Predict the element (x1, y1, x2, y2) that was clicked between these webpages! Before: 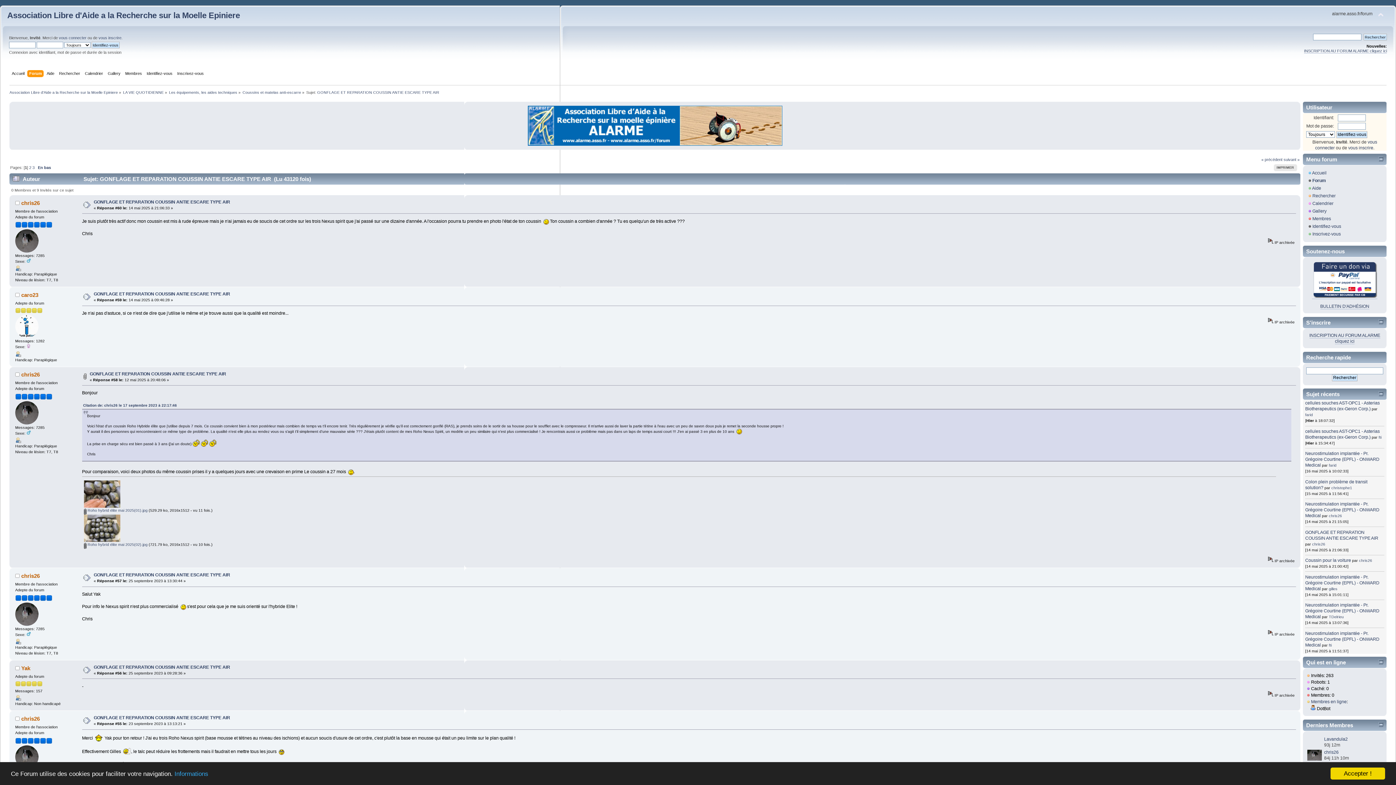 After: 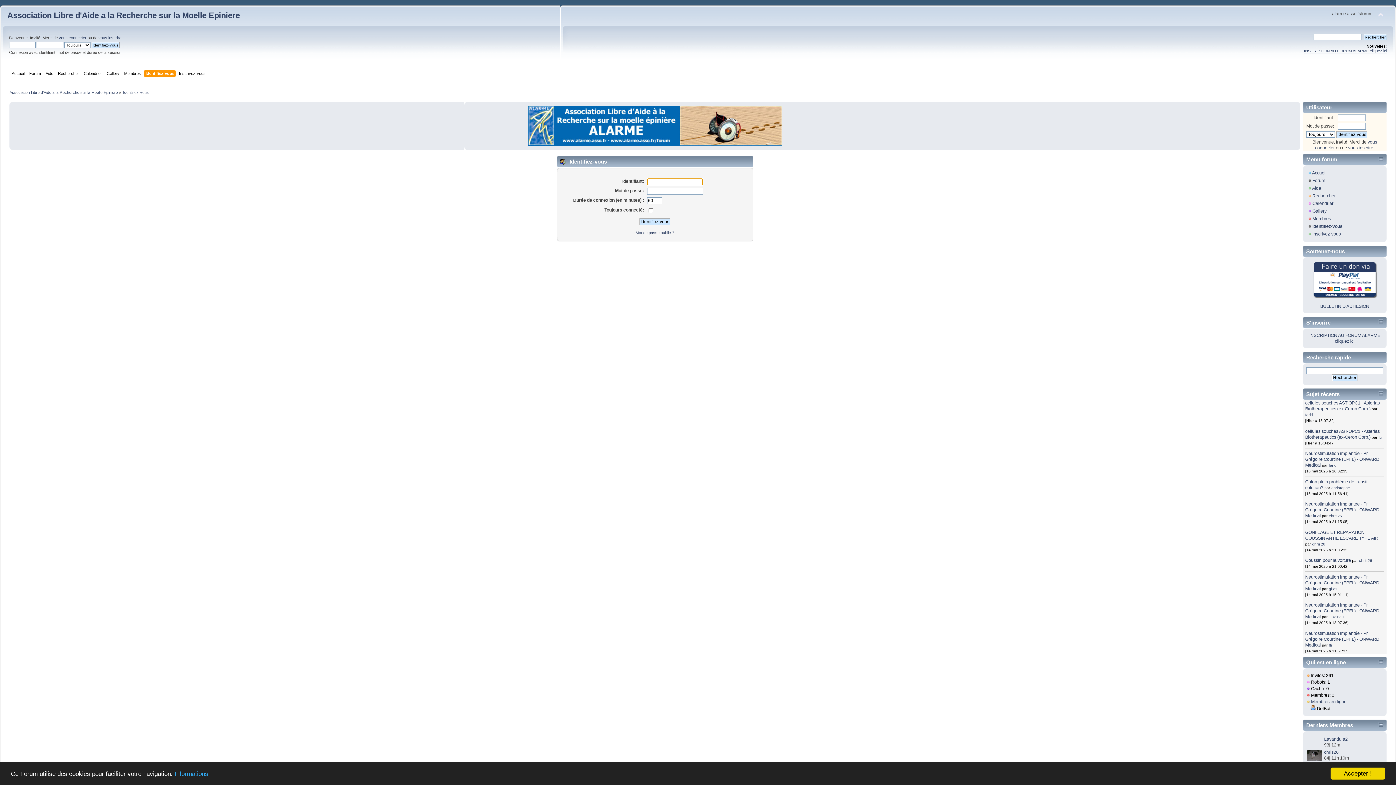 Action: bbox: (1312, 224, 1341, 229) label: Identifiez-vous